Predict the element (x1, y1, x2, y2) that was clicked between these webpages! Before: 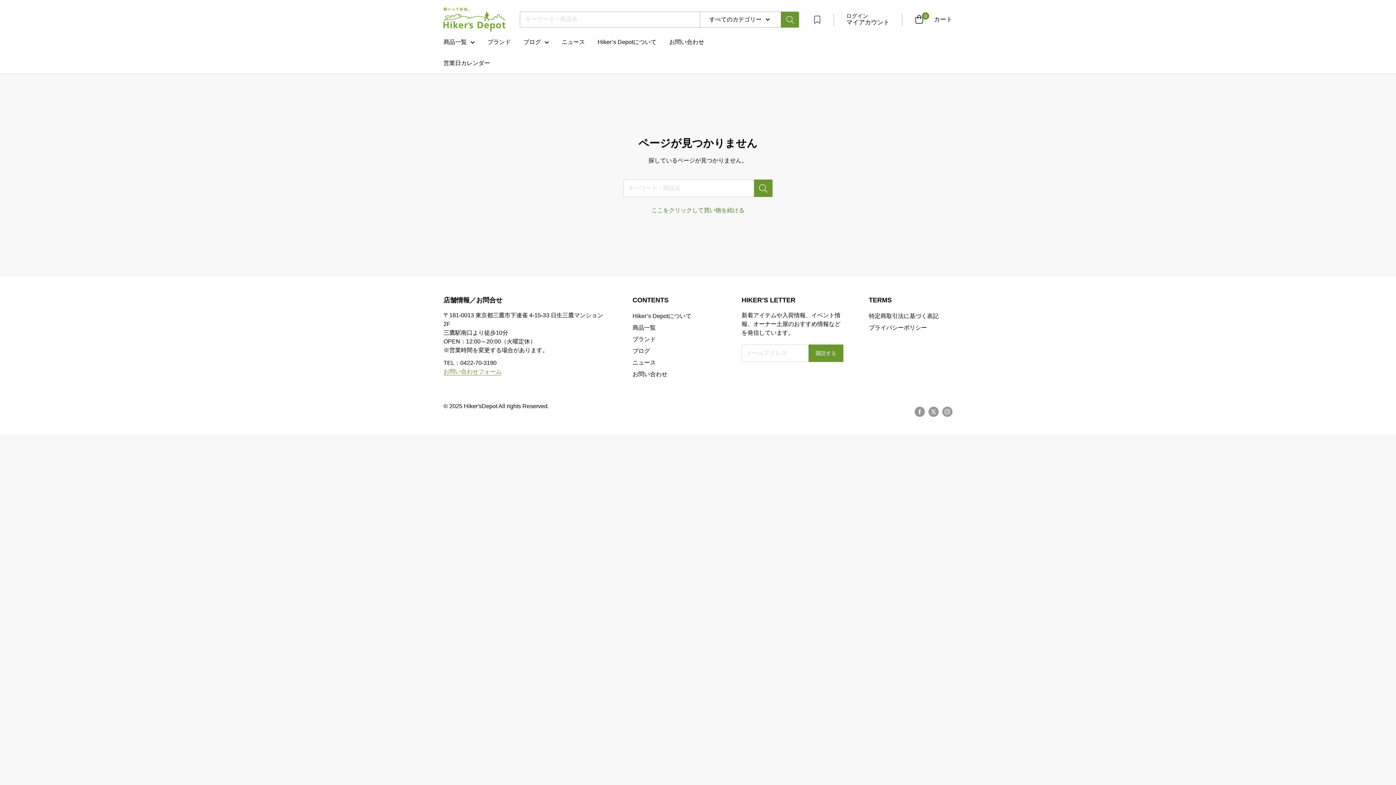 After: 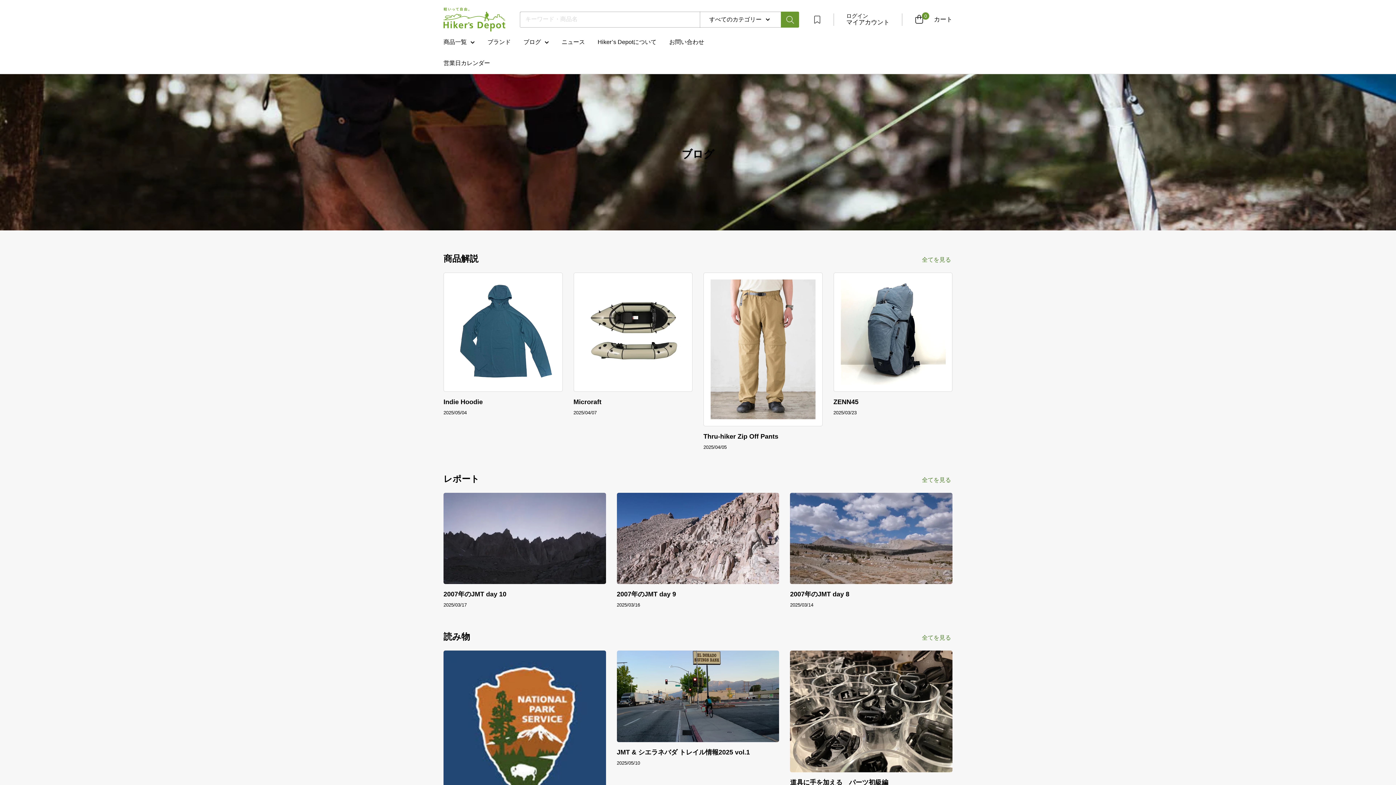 Action: bbox: (632, 345, 716, 357) label: ブログ